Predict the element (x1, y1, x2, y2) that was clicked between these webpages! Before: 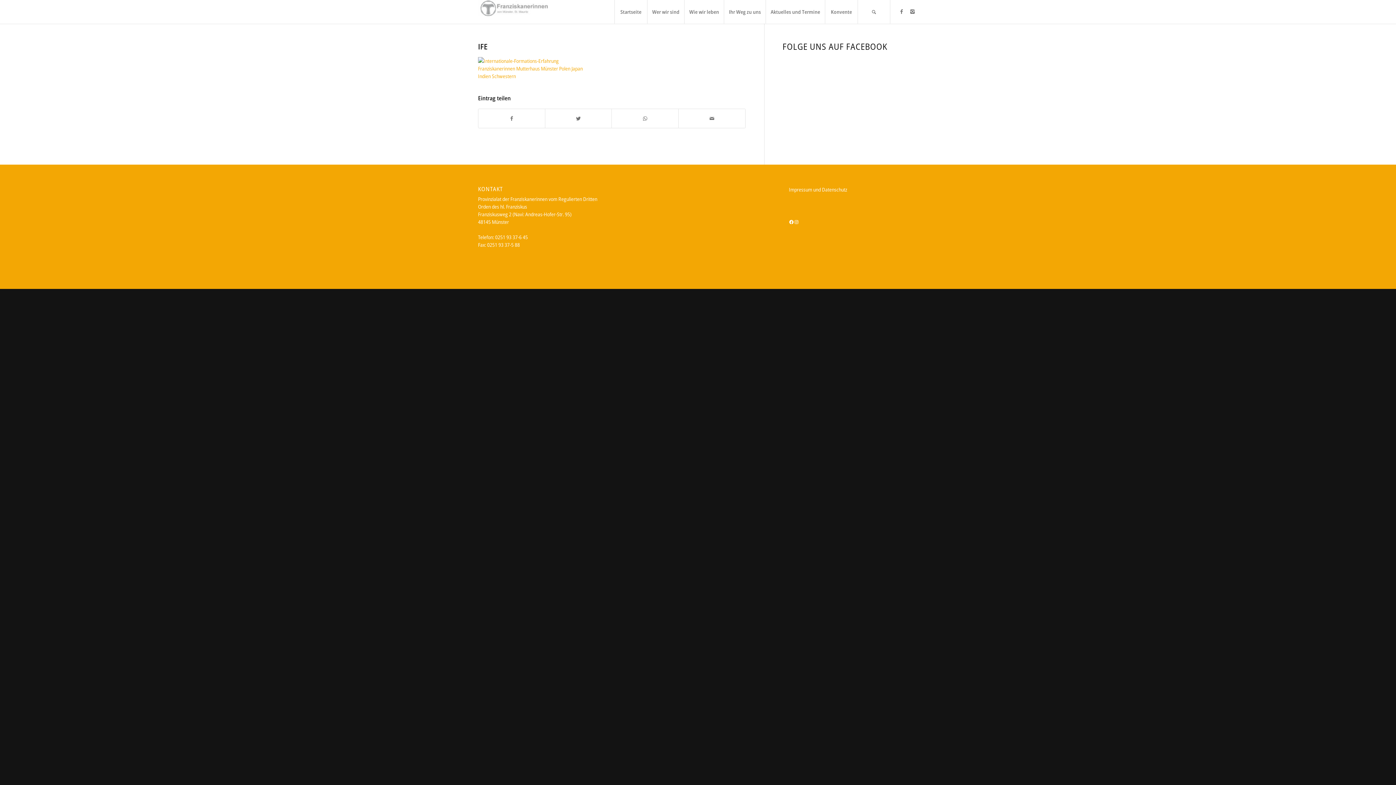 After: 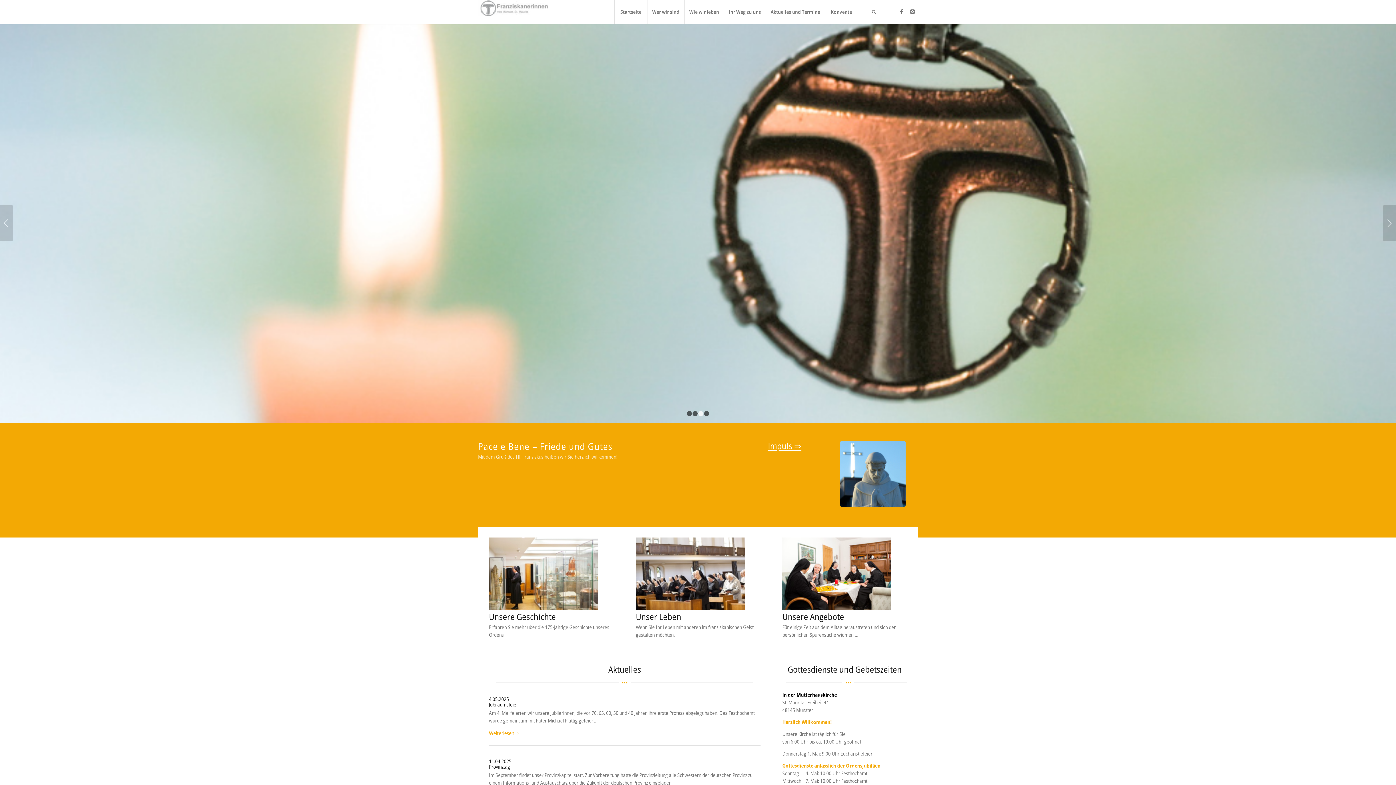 Action: bbox: (478, 0, 587, 23)